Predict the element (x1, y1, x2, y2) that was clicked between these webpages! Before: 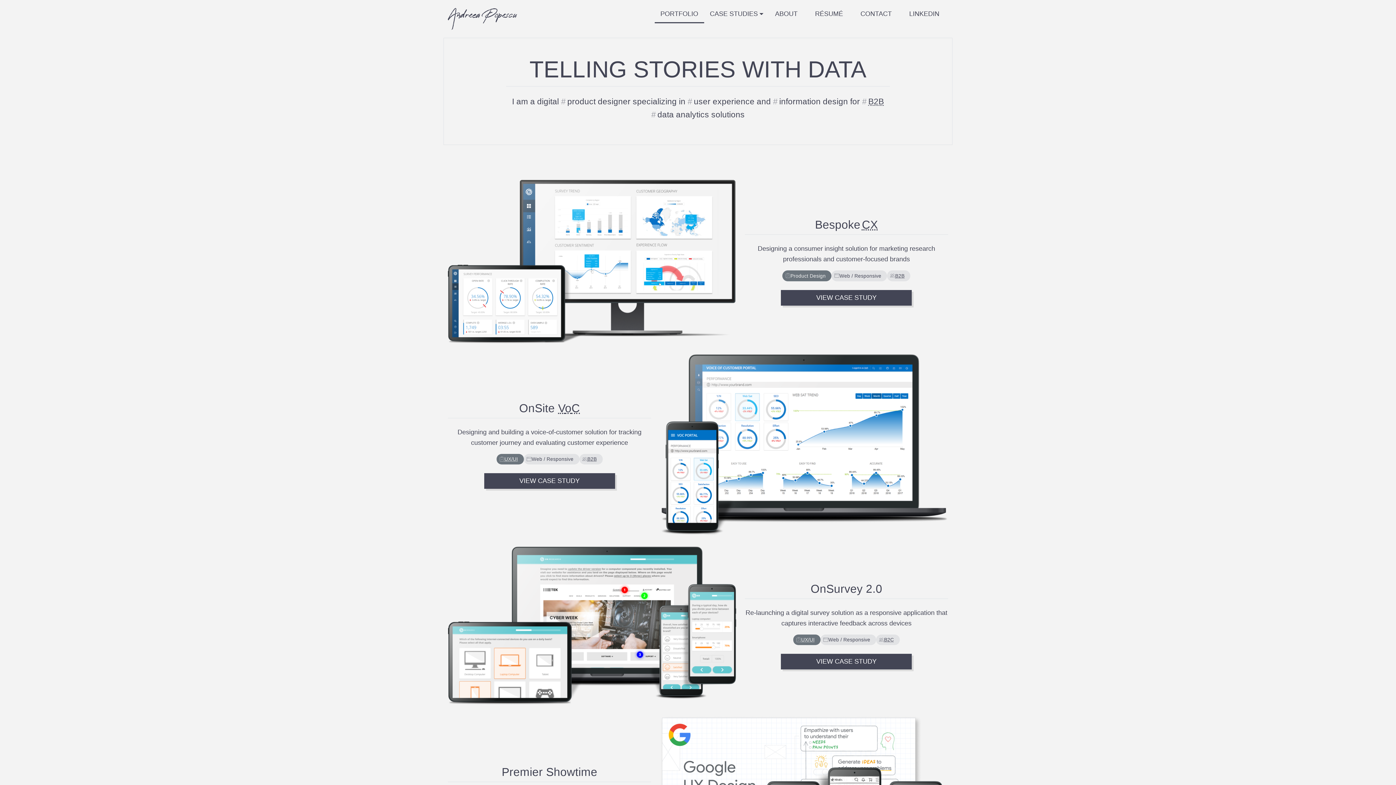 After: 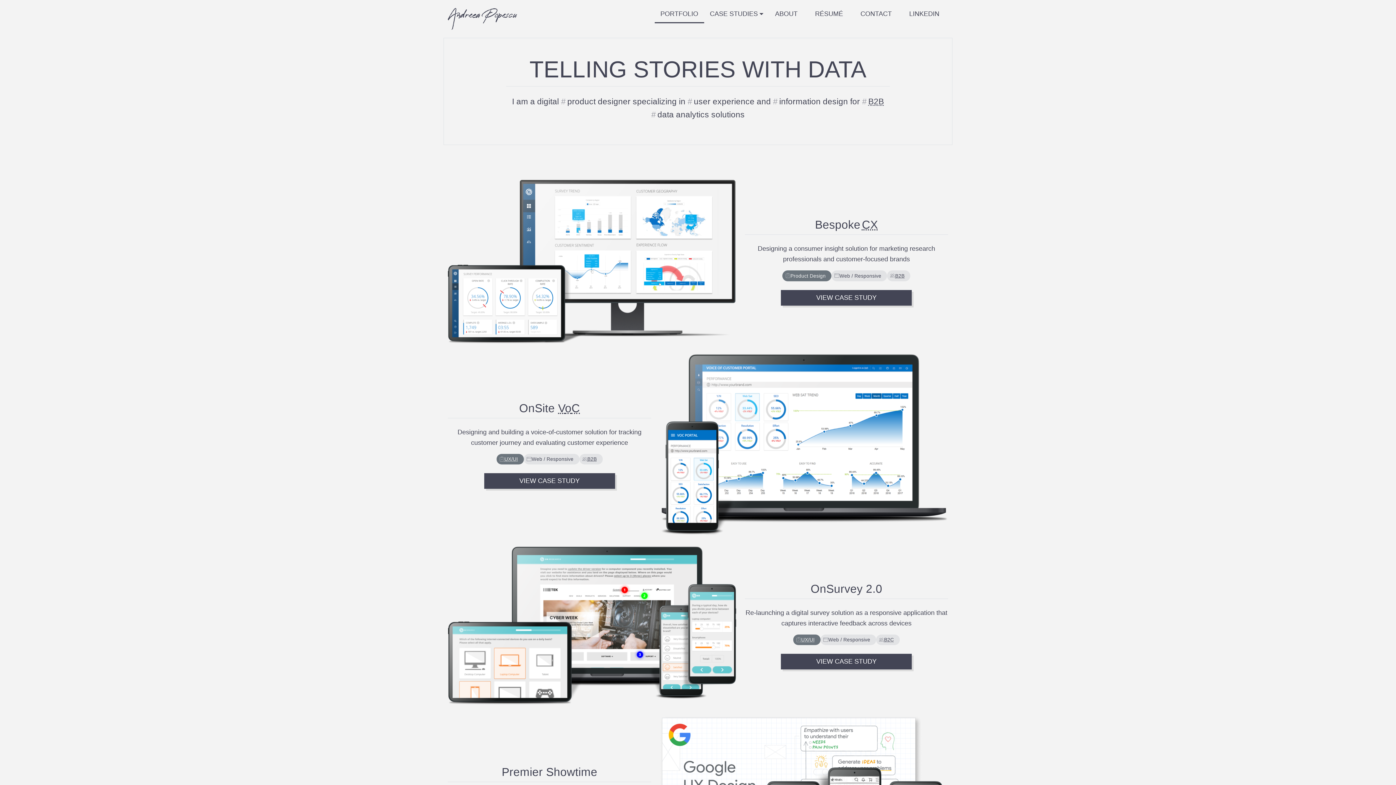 Action: bbox: (654, 5, 704, 23) label: PORTFOLIO